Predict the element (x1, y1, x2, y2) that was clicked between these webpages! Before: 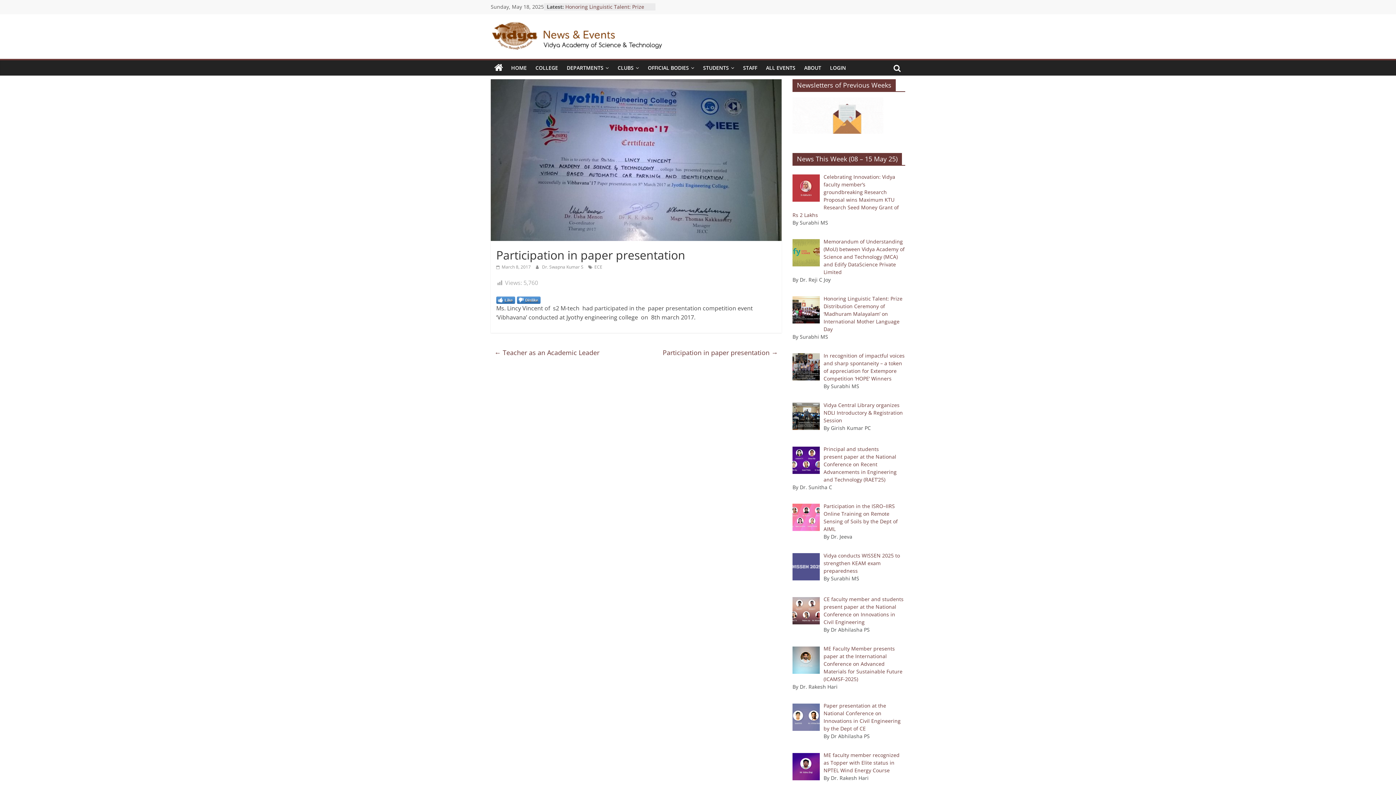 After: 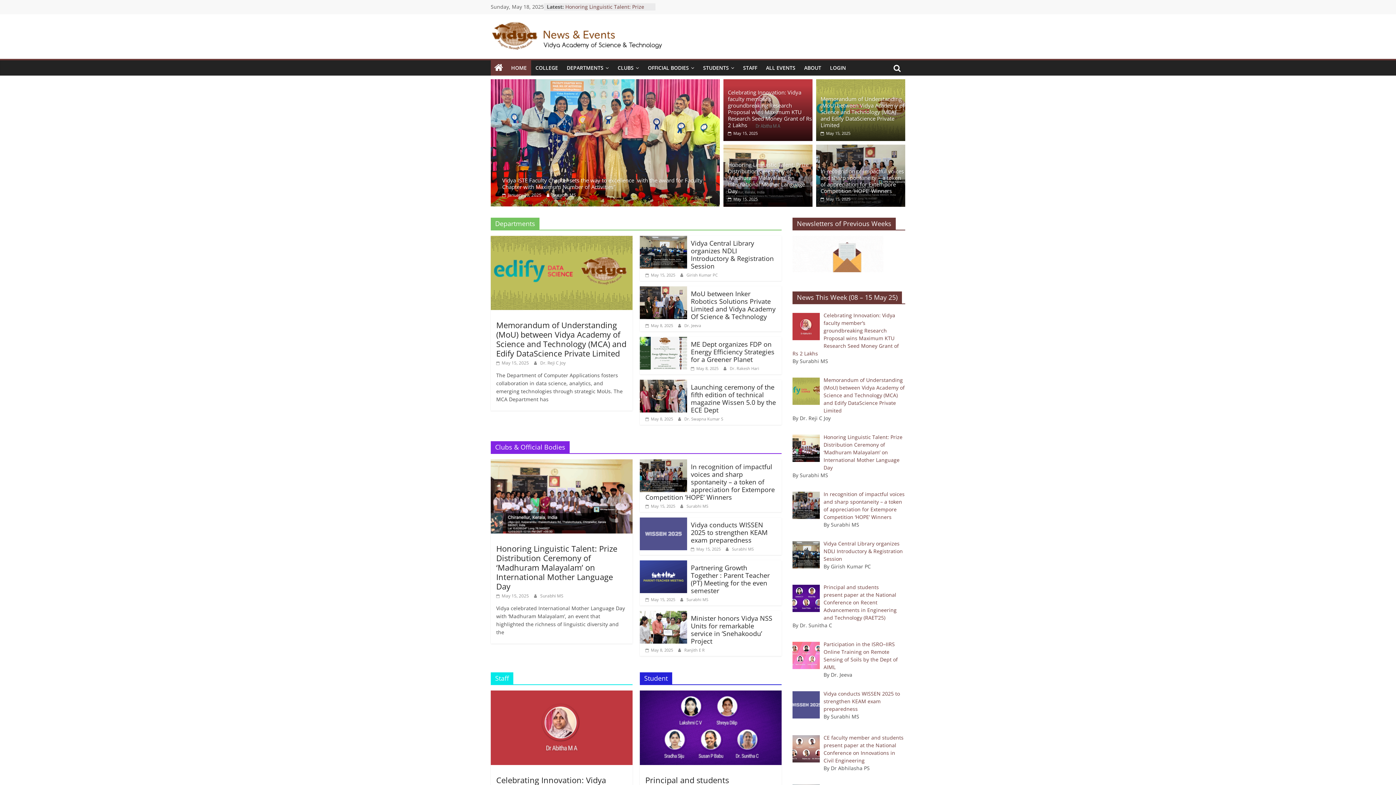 Action: bbox: (490, 60, 506, 75)